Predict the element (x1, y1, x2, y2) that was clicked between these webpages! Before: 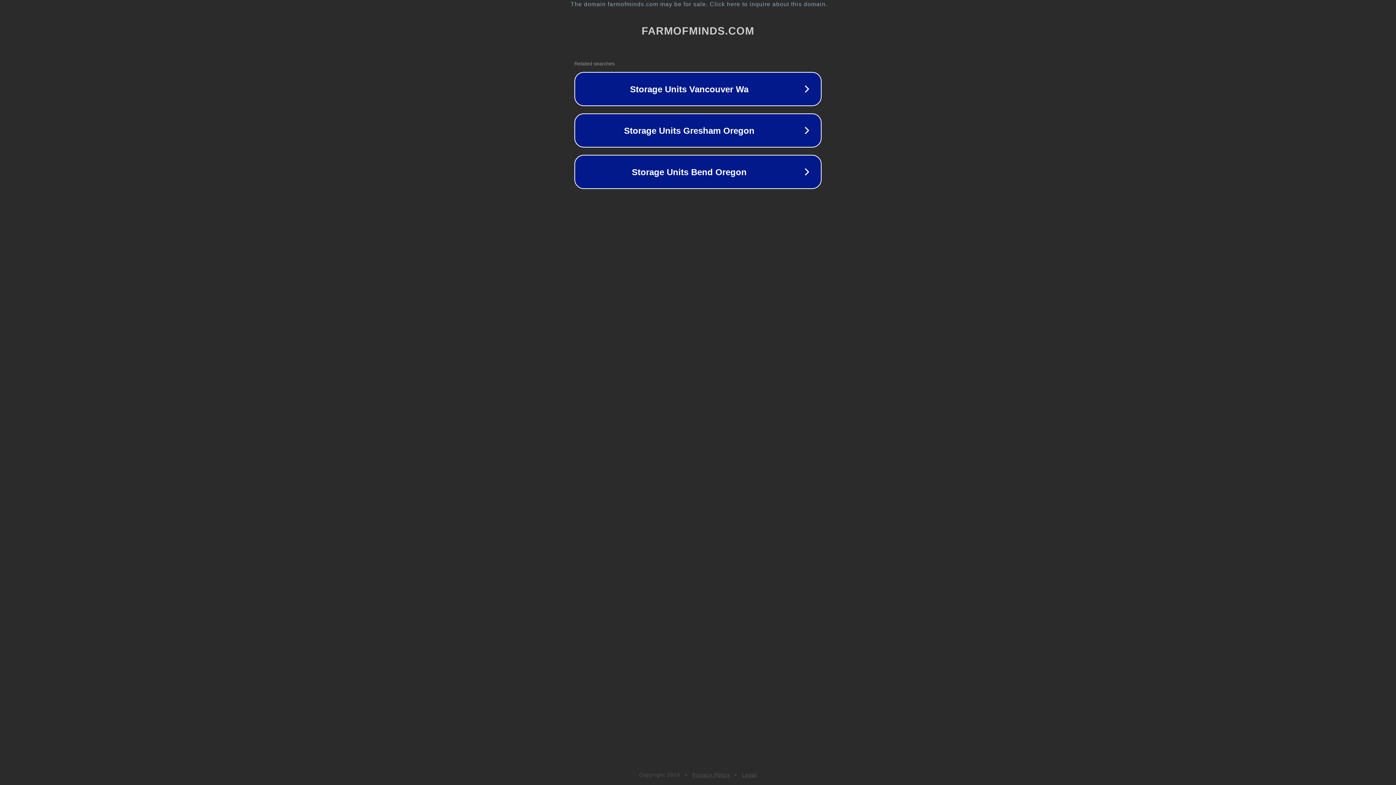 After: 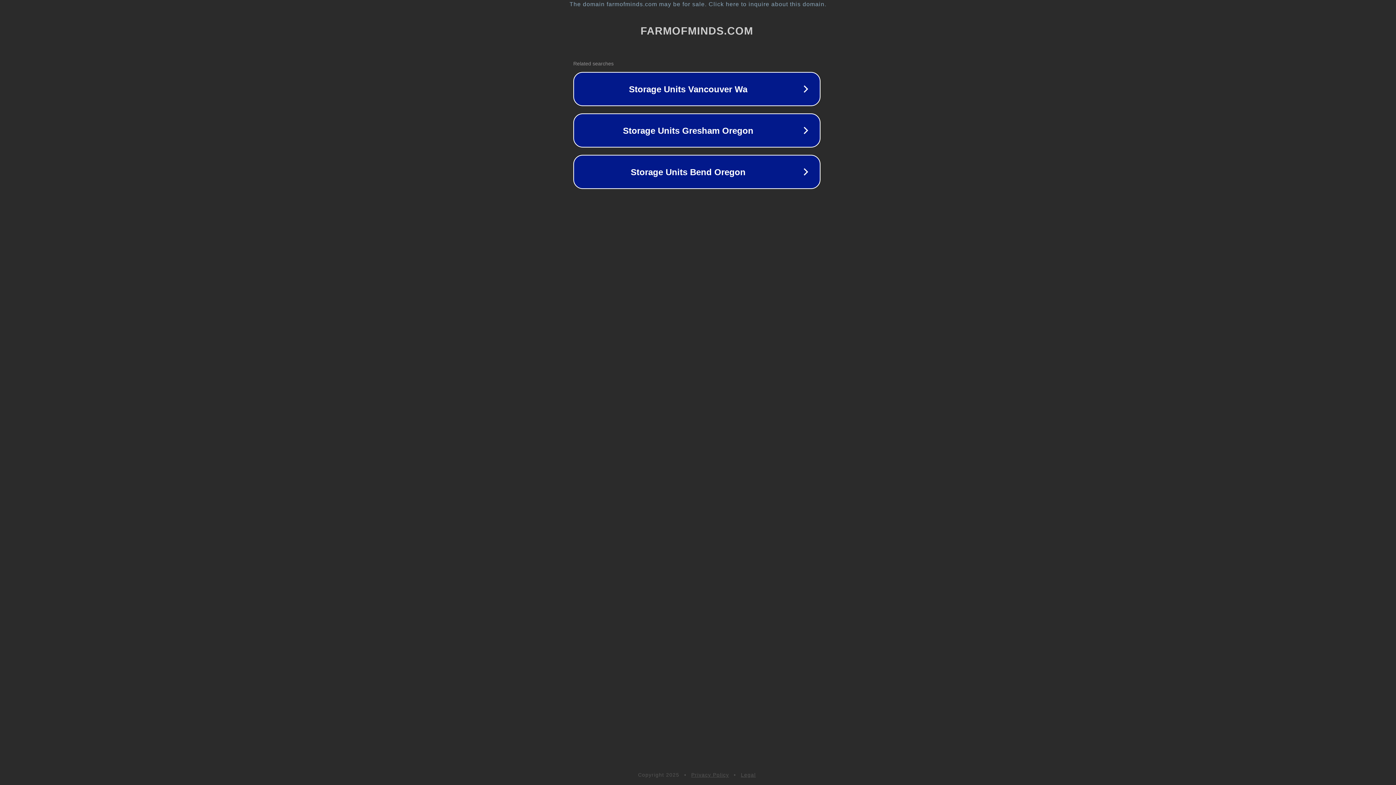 Action: label: The domain farmofminds.com may be for sale. Click here to inquire about this domain. bbox: (1, 1, 1397, 7)